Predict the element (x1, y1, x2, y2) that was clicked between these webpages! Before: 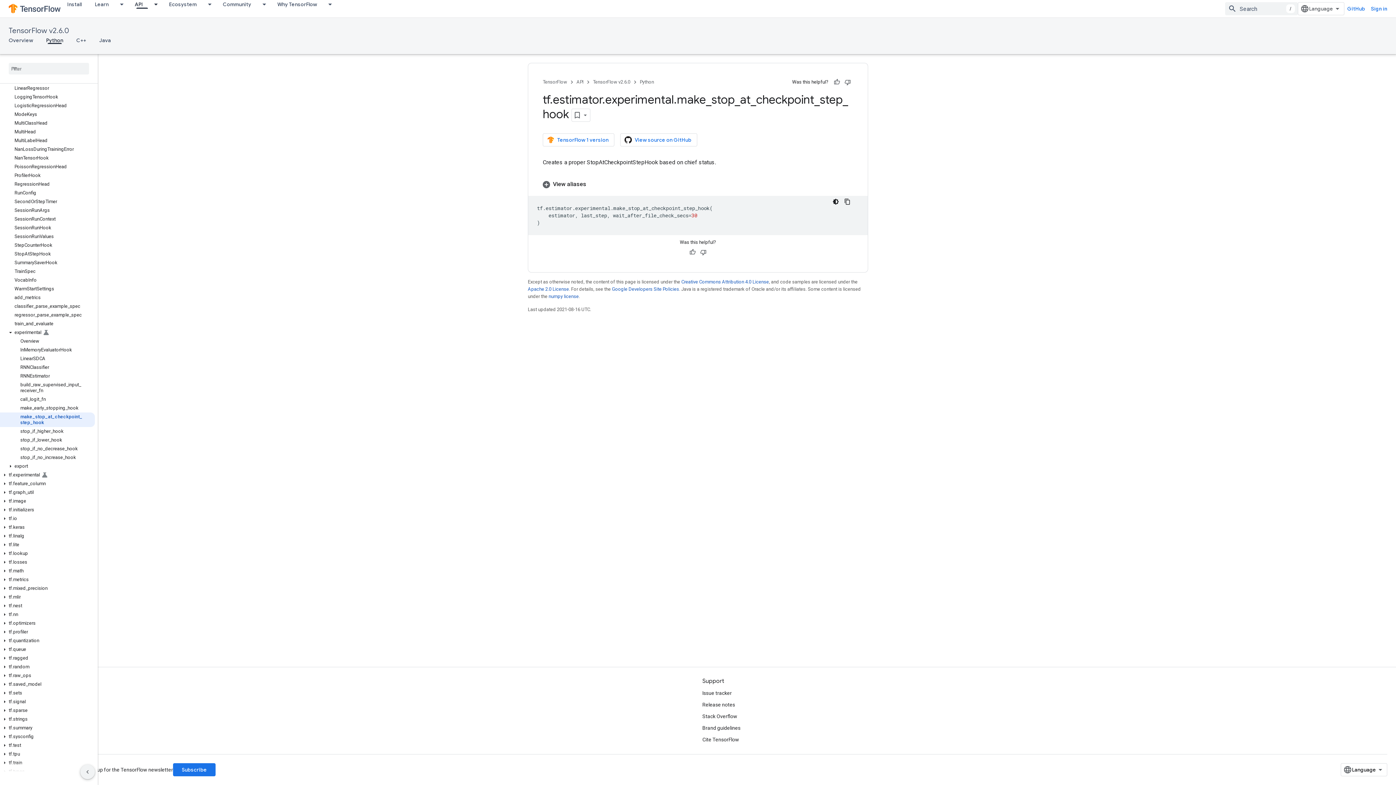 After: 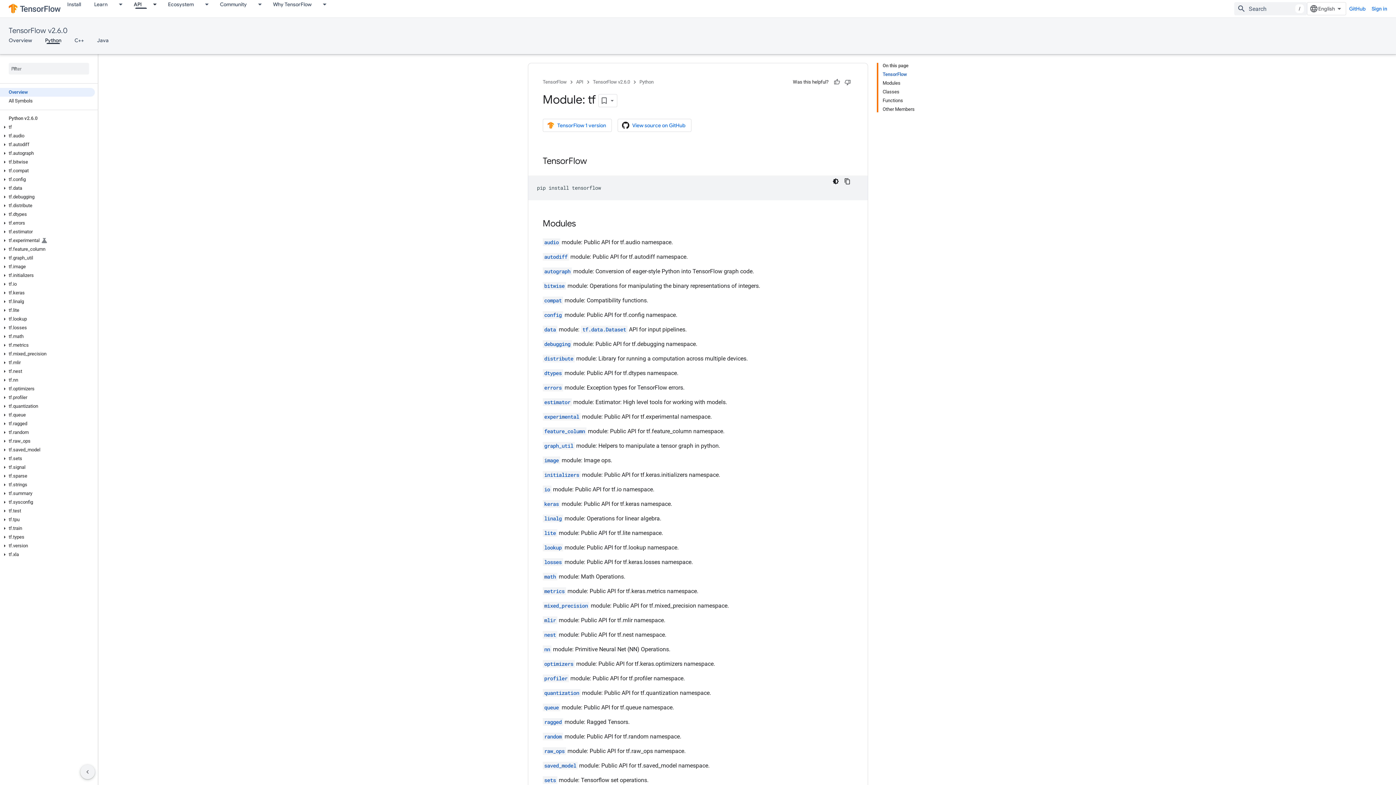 Action: label: Python, selected bbox: (39, 36, 69, 44)